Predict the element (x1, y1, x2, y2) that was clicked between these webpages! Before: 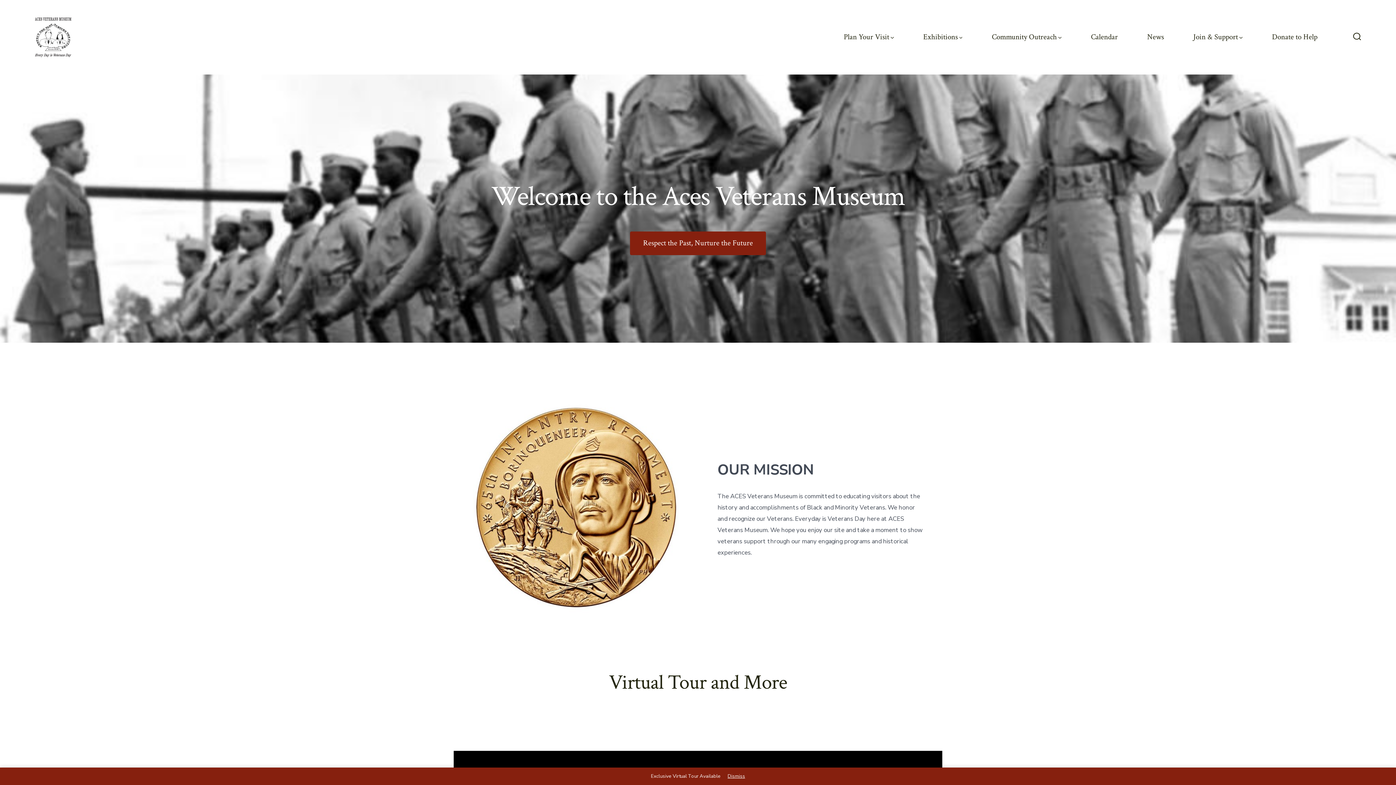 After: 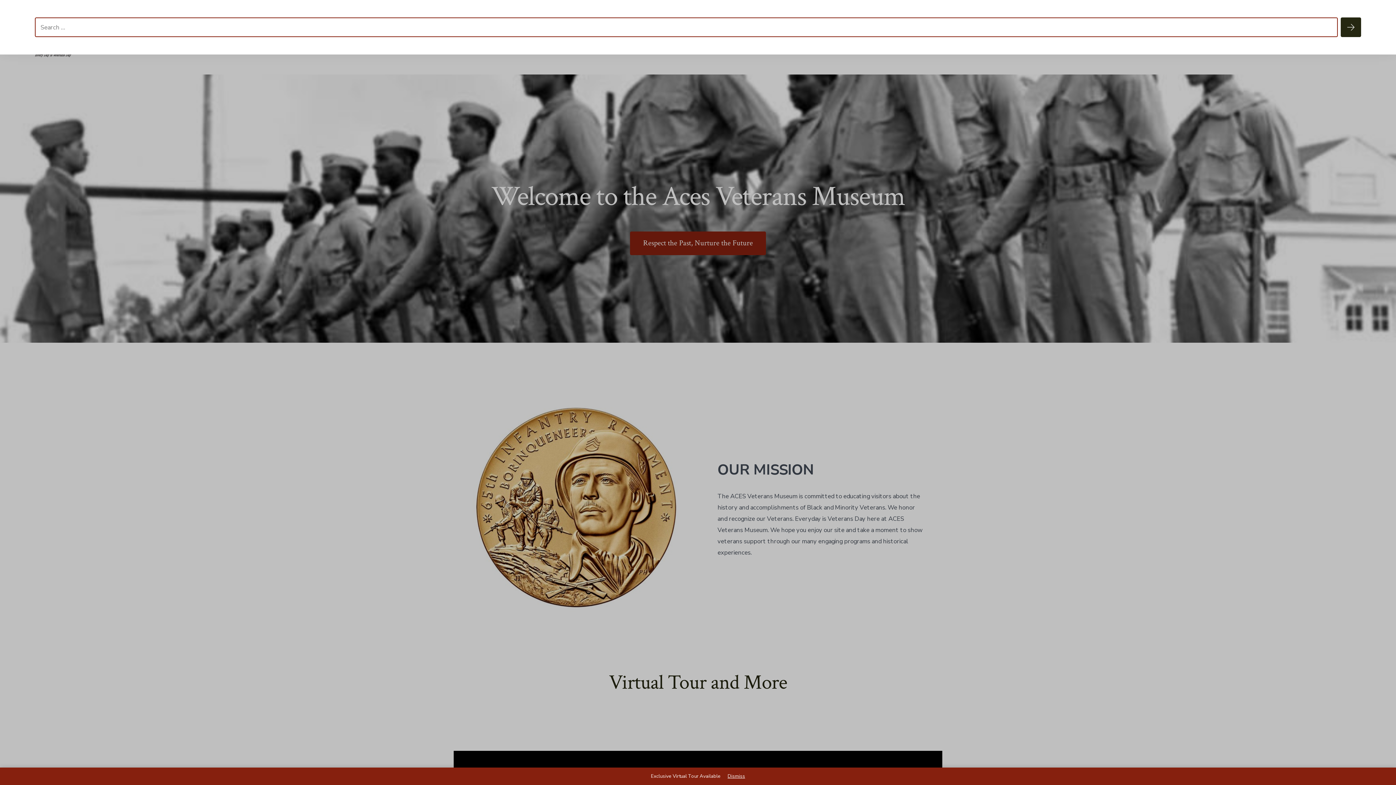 Action: label: Search Toggle bbox: (1349, 28, 1365, 46)